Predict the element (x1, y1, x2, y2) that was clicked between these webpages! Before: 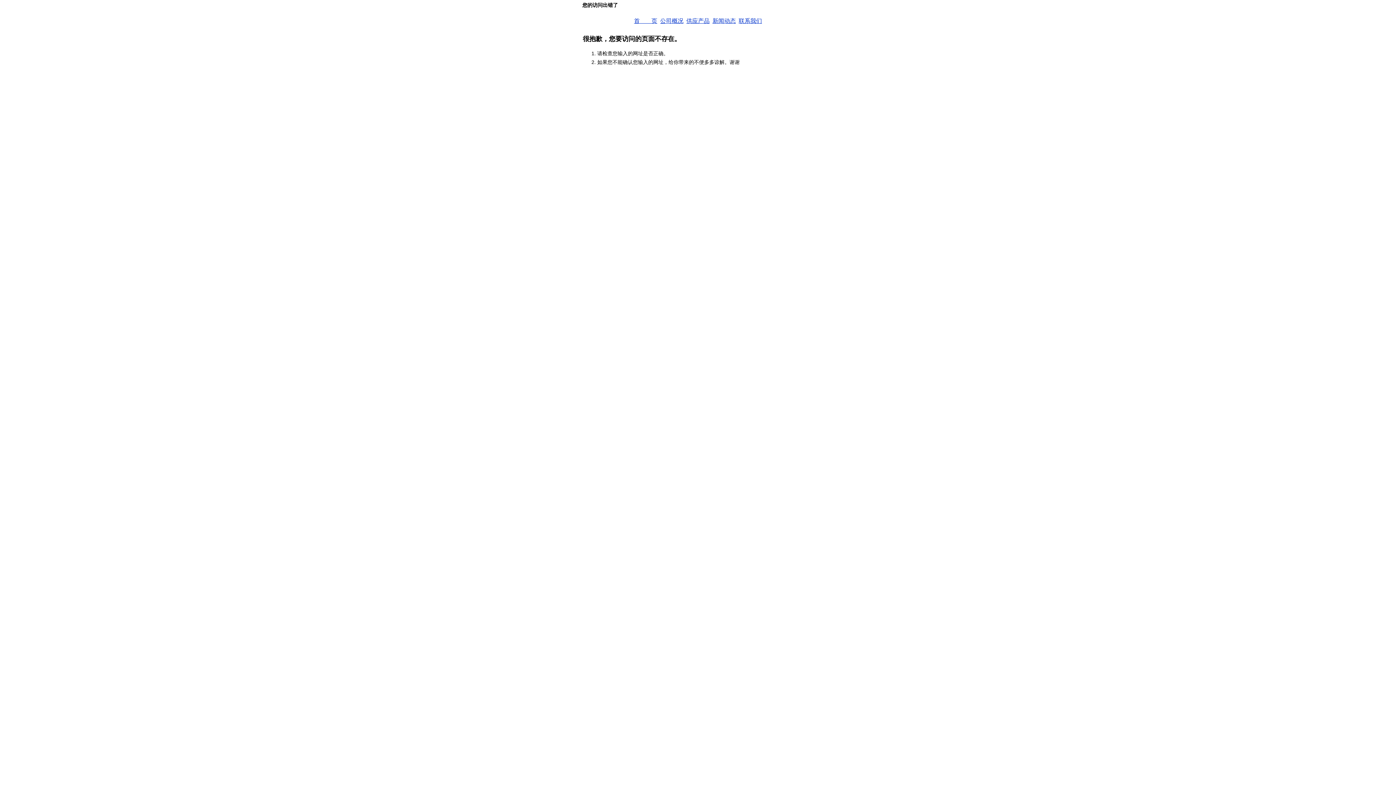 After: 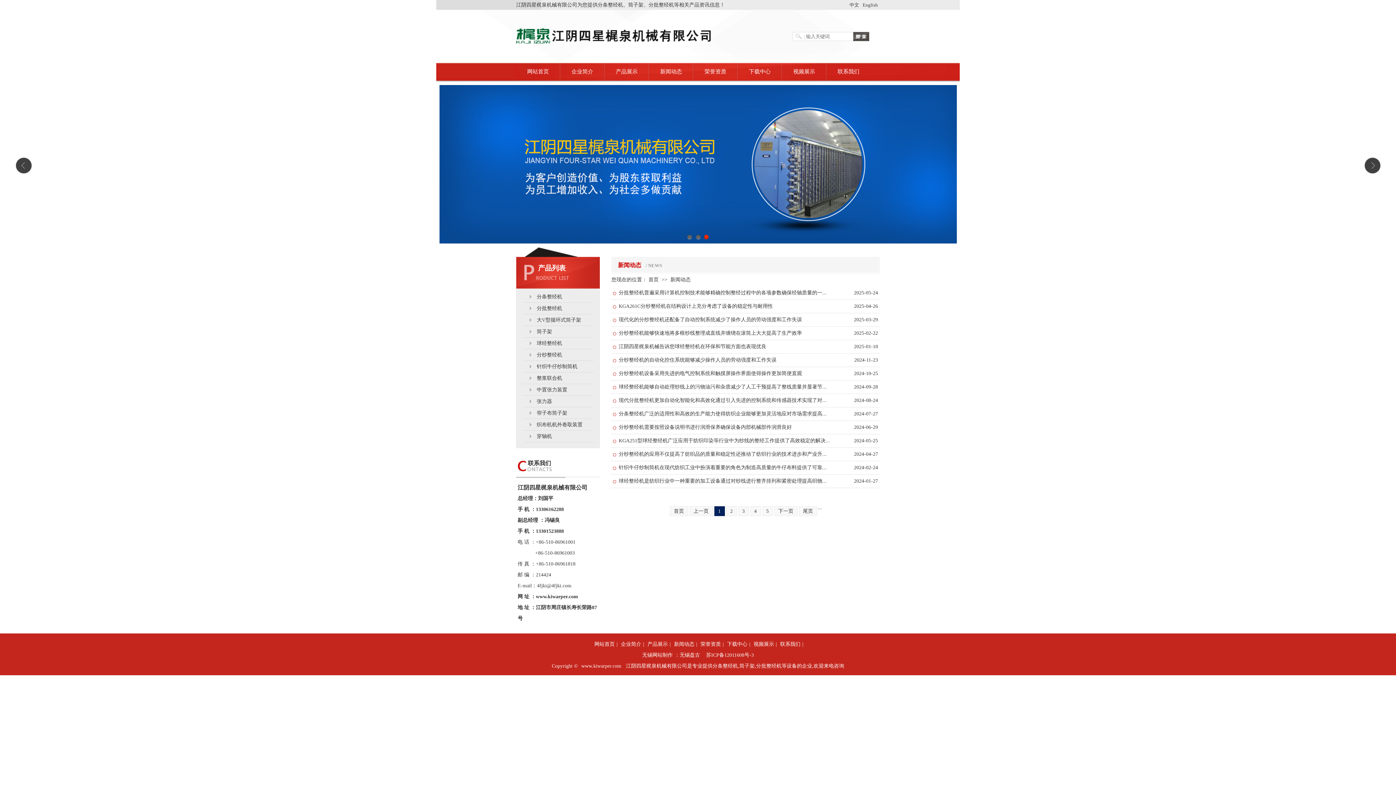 Action: label: 新闻动态 bbox: (712, 17, 736, 24)